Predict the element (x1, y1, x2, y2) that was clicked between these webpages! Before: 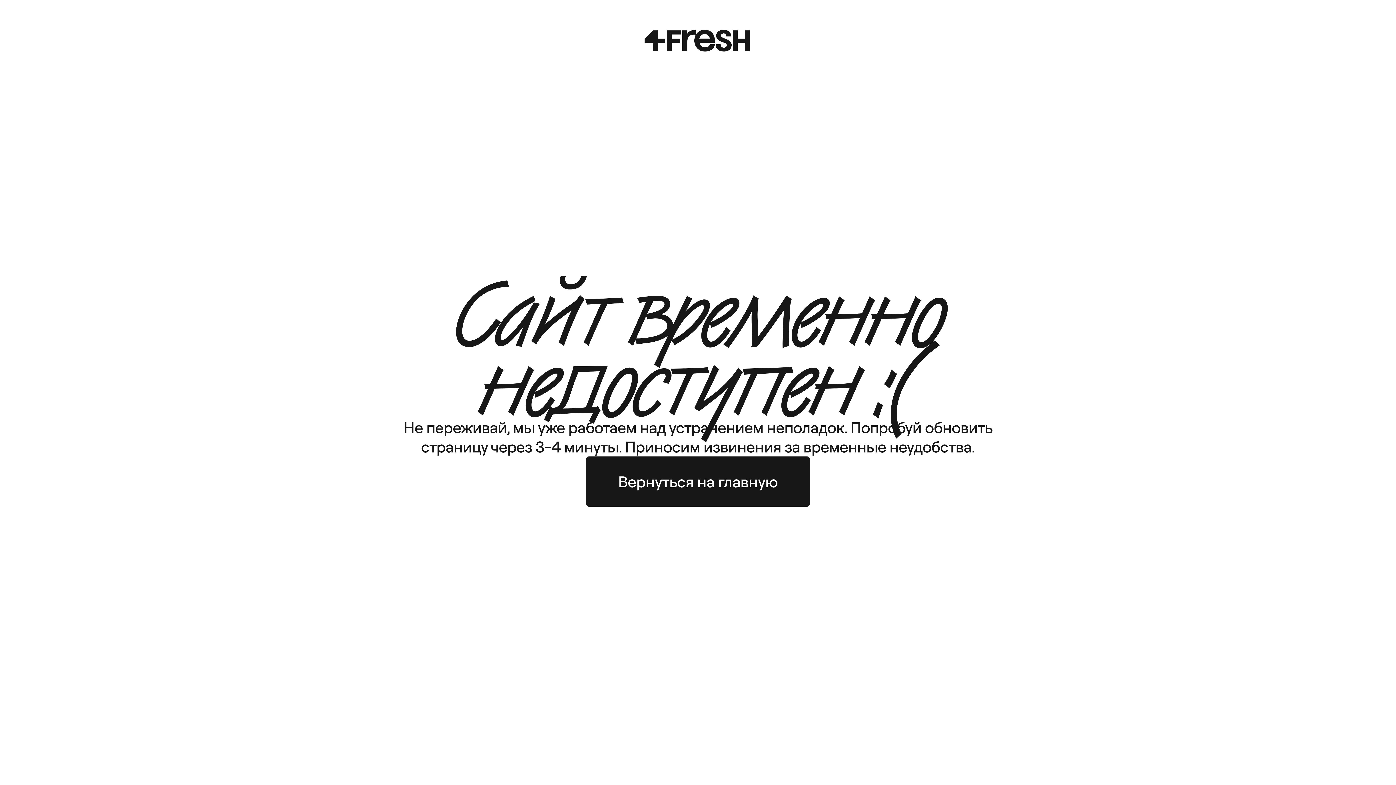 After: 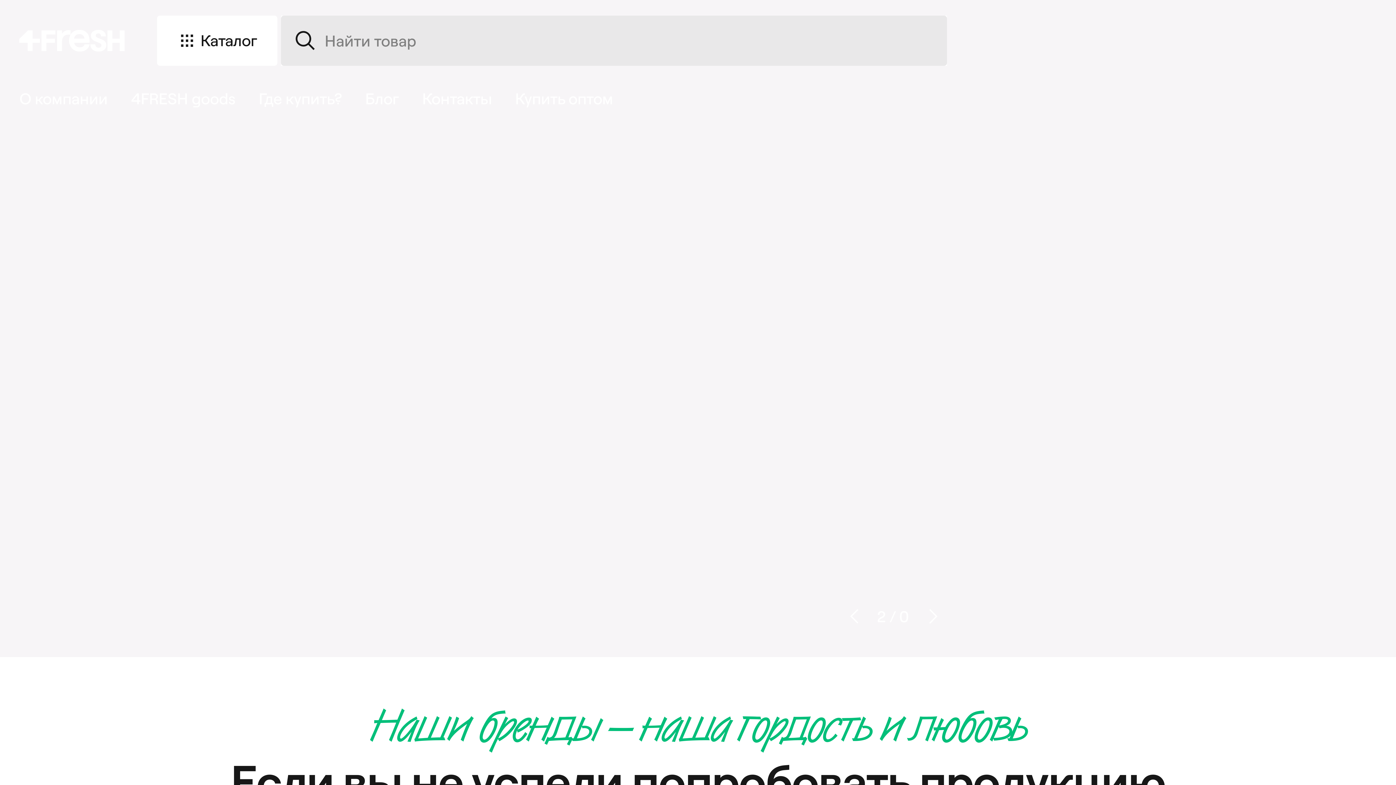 Action: bbox: (644, 29, 751, 52)